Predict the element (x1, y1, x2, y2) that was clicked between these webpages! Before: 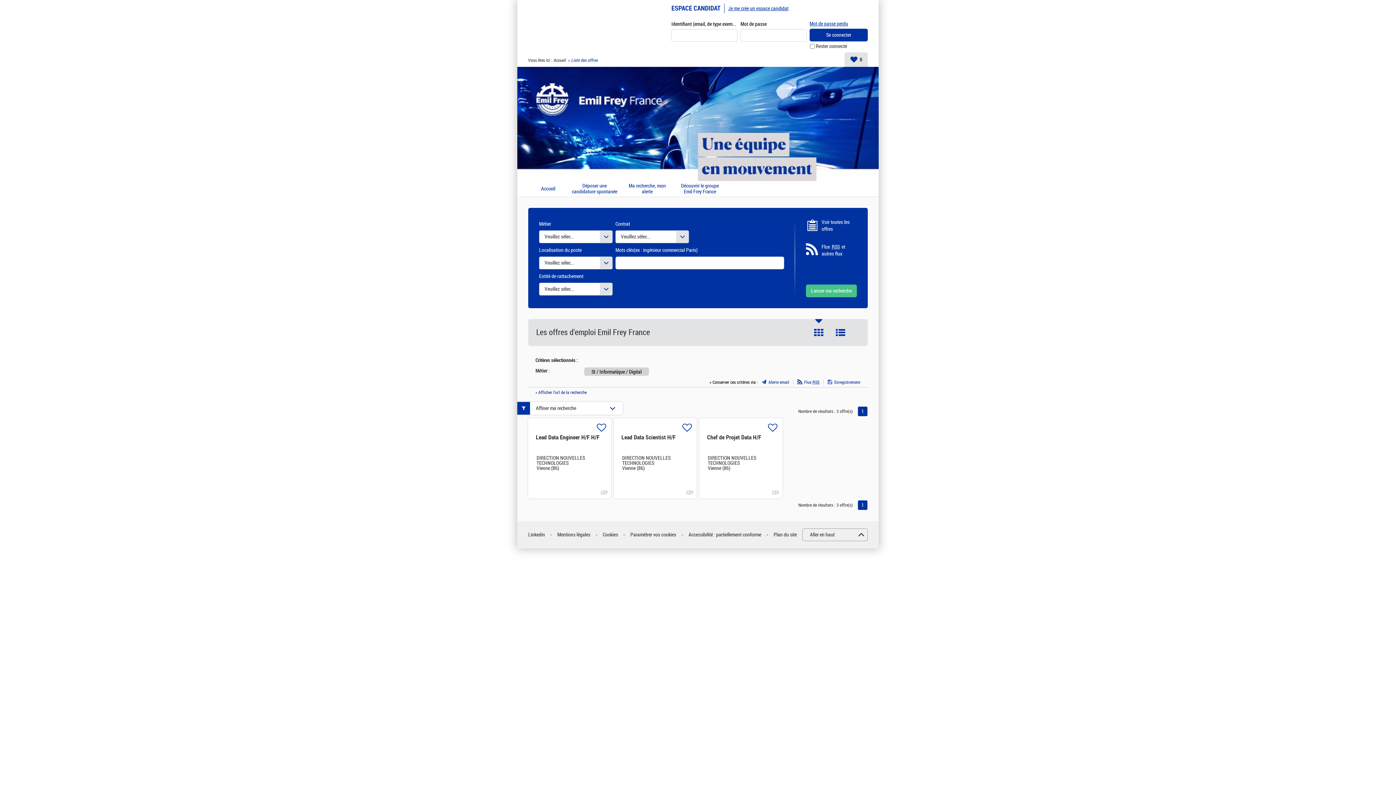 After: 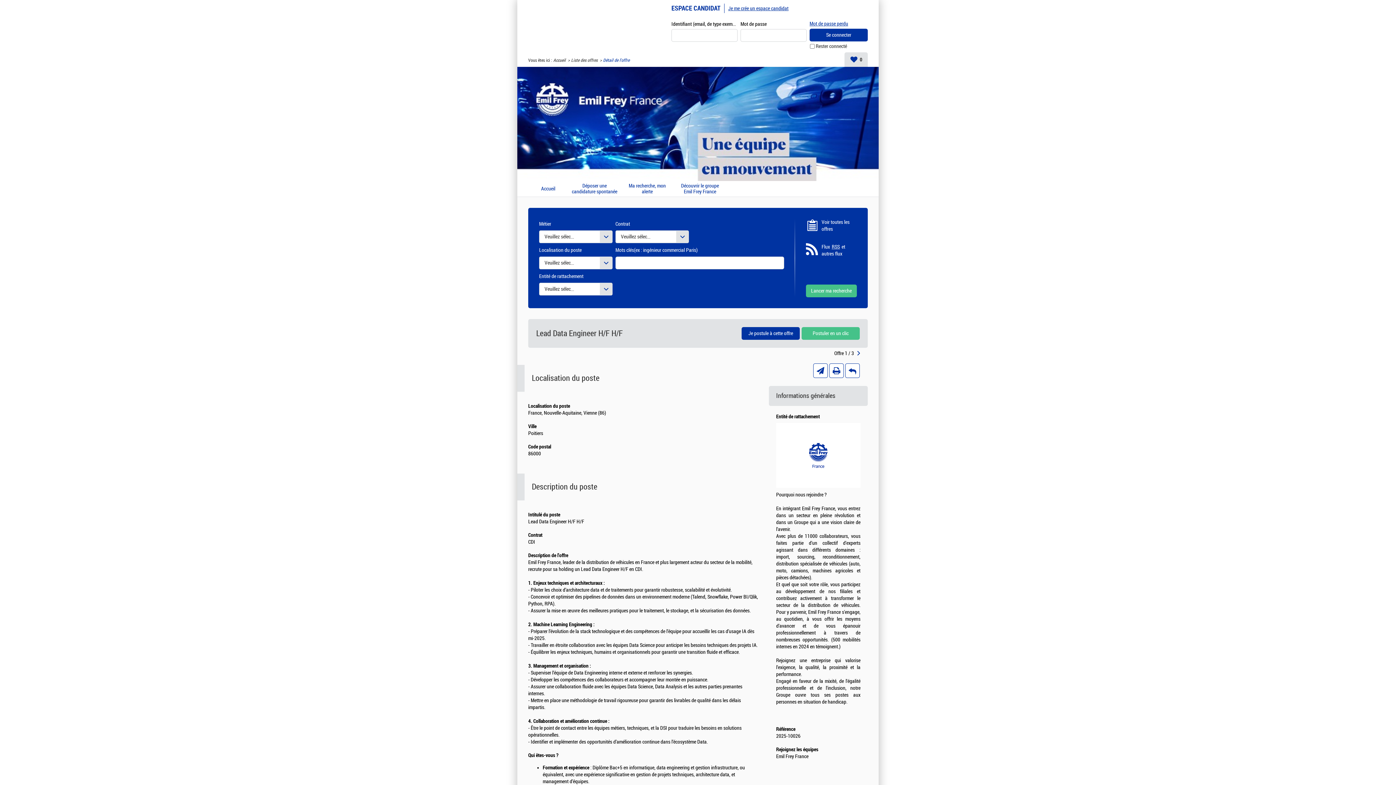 Action: label: Lead Data Engineer H/F H/F bbox: (536, 434, 599, 441)